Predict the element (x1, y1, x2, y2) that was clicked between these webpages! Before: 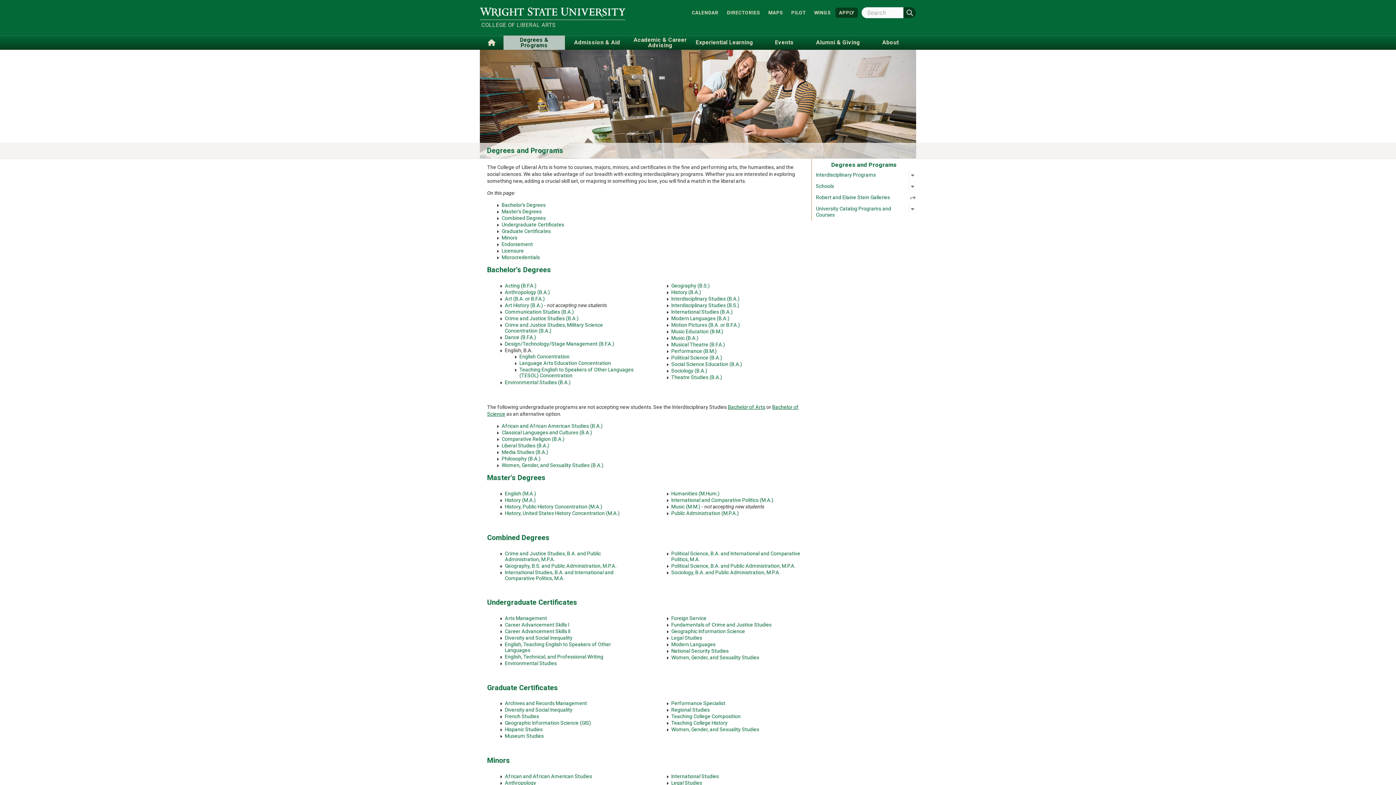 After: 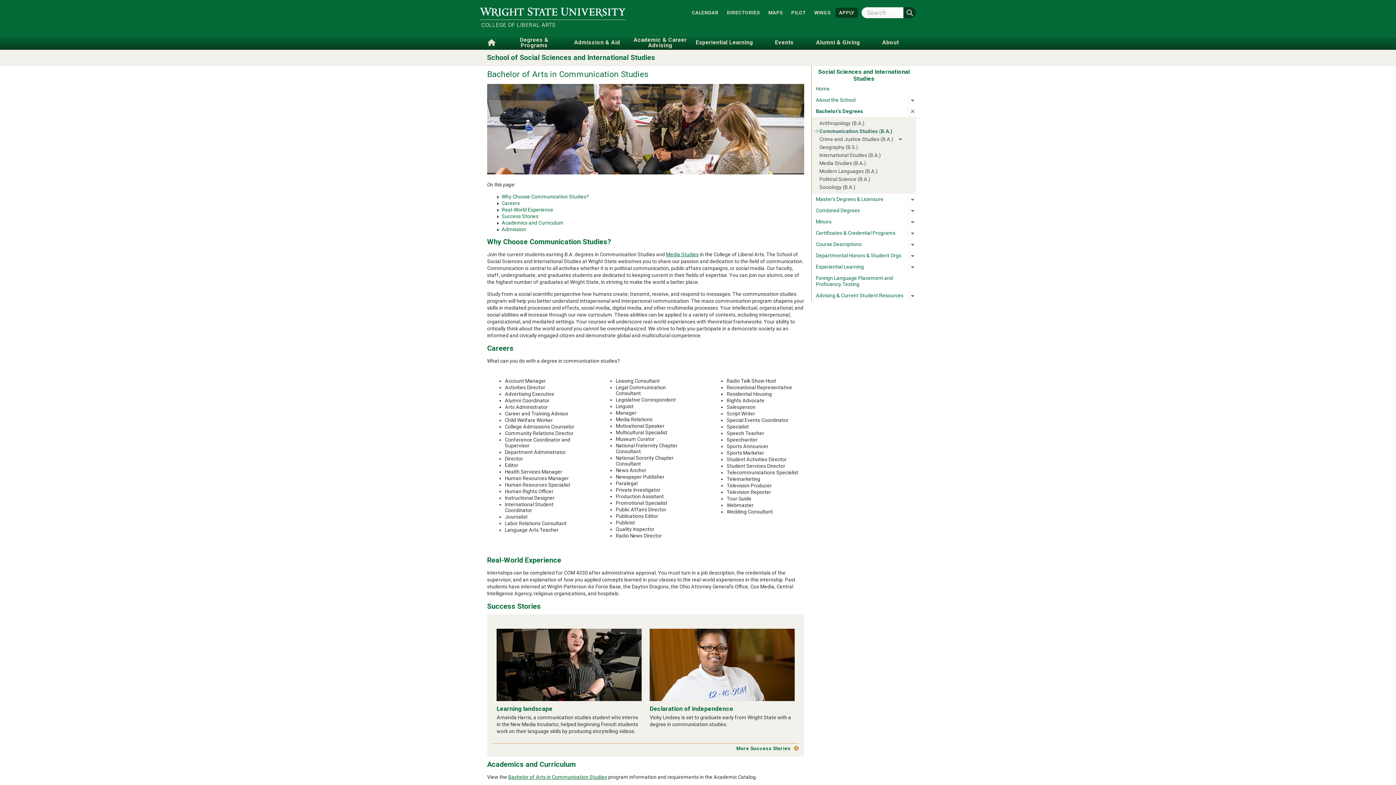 Action: bbox: (504, 308, 574, 314) label: Communication Studies (B.A.)